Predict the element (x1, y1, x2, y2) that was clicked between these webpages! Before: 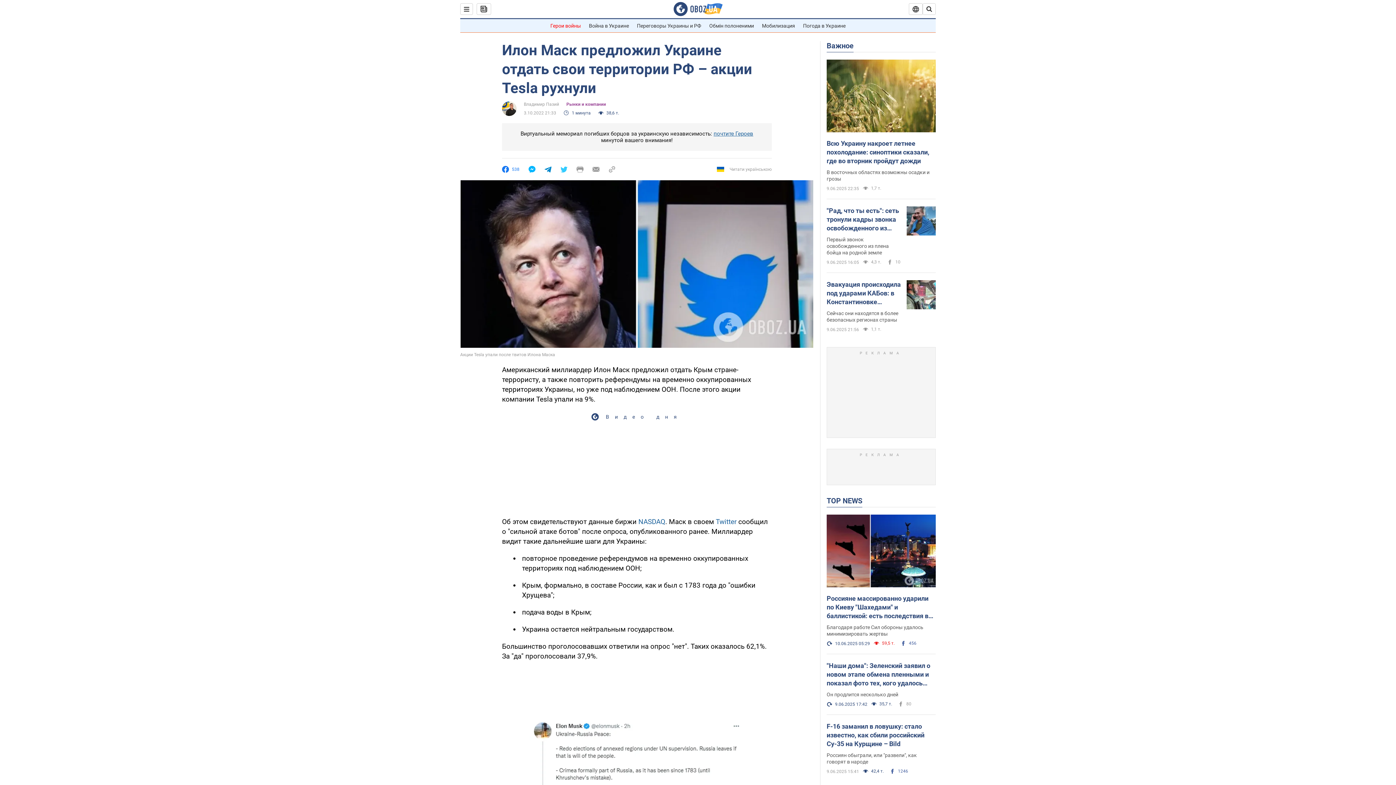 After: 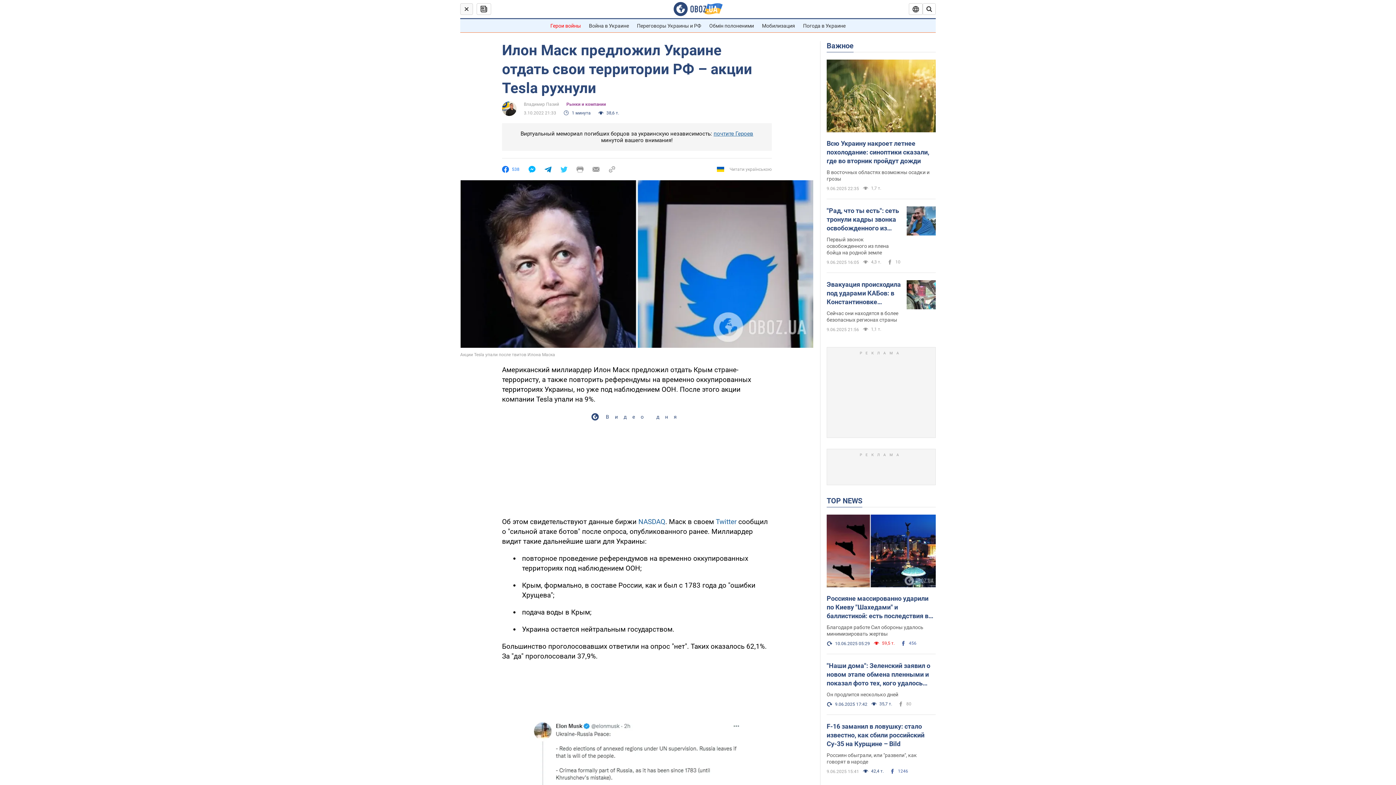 Action: bbox: (460, 3, 473, 14)